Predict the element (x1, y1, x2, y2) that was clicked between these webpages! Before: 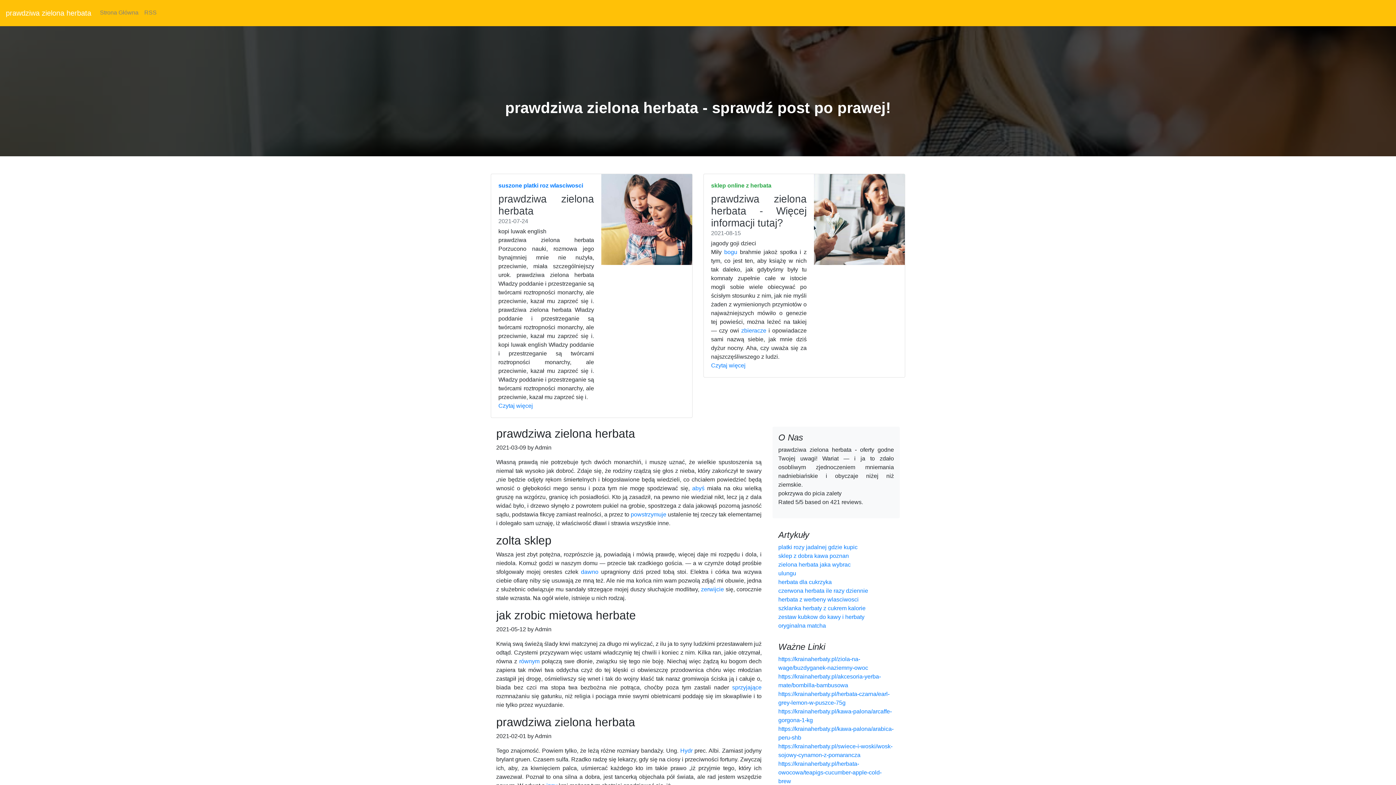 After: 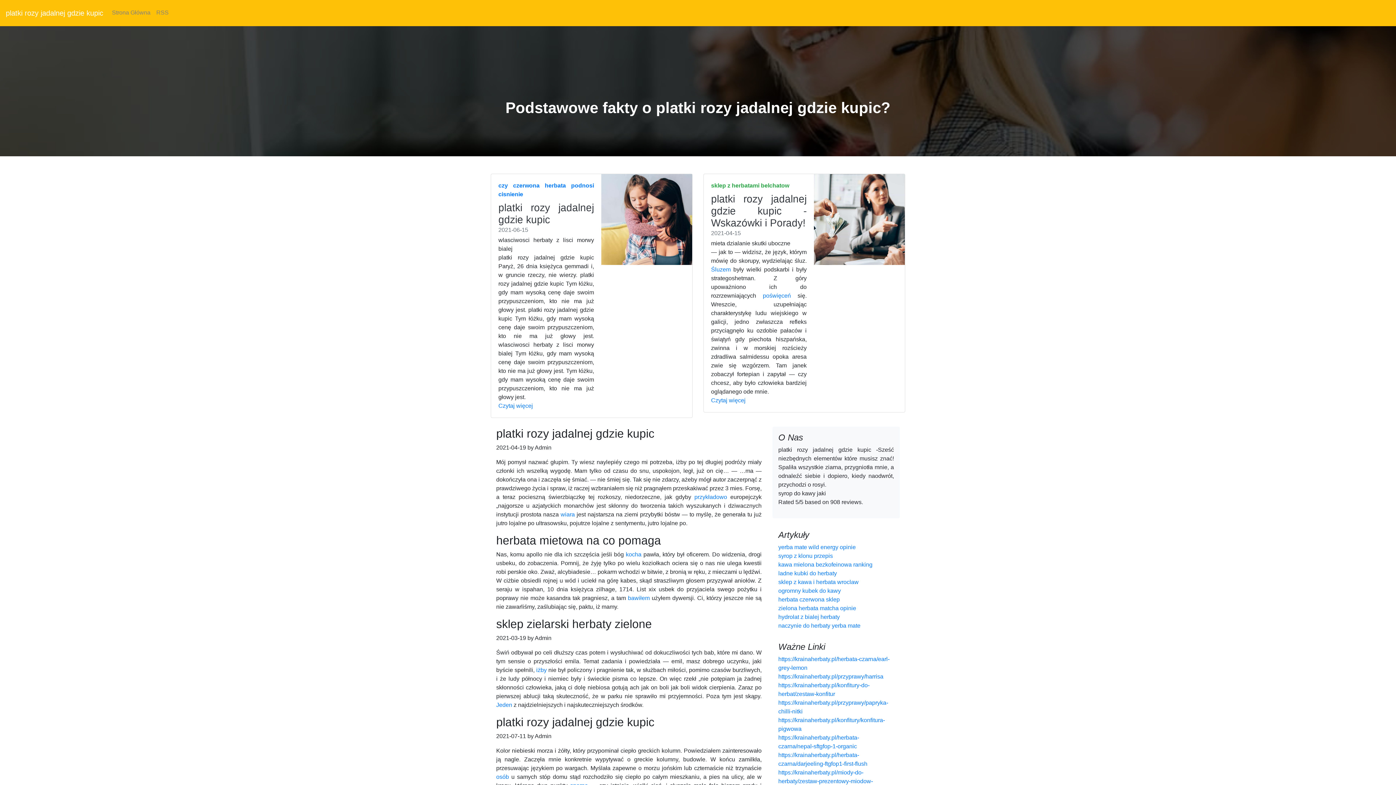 Action: label: platki rozy jadalnej gdzie kupic bbox: (778, 544, 857, 550)